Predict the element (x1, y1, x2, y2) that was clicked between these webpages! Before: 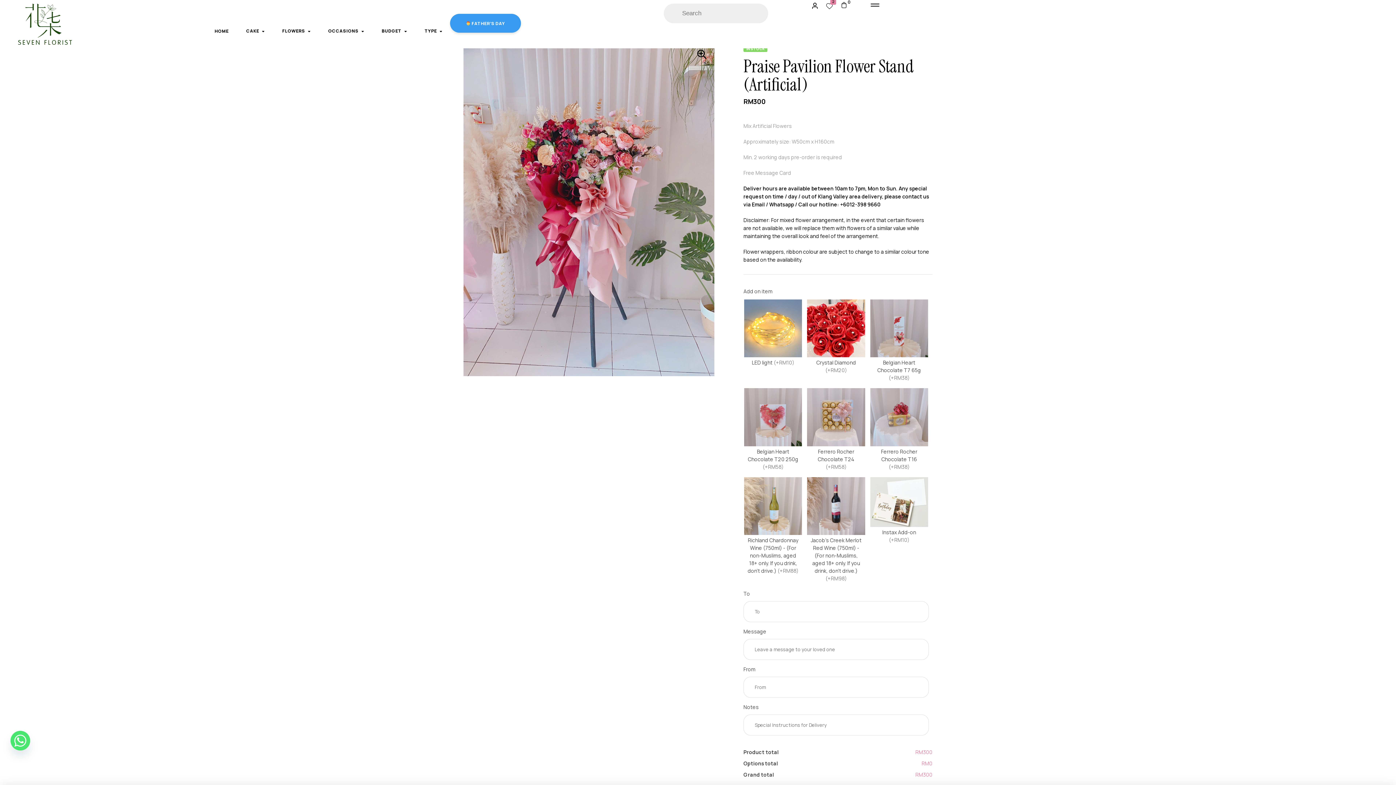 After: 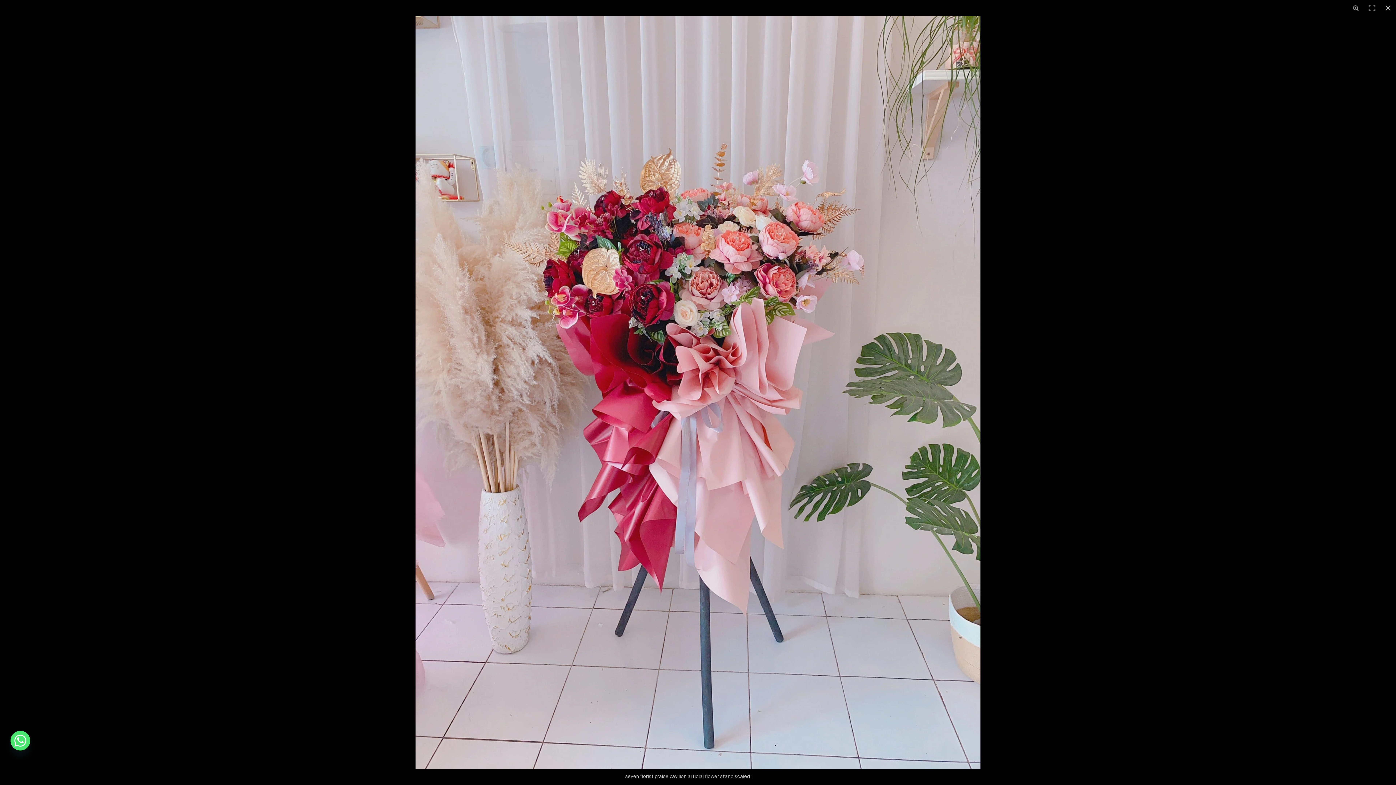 Action: bbox: (696, 49, 707, 60)